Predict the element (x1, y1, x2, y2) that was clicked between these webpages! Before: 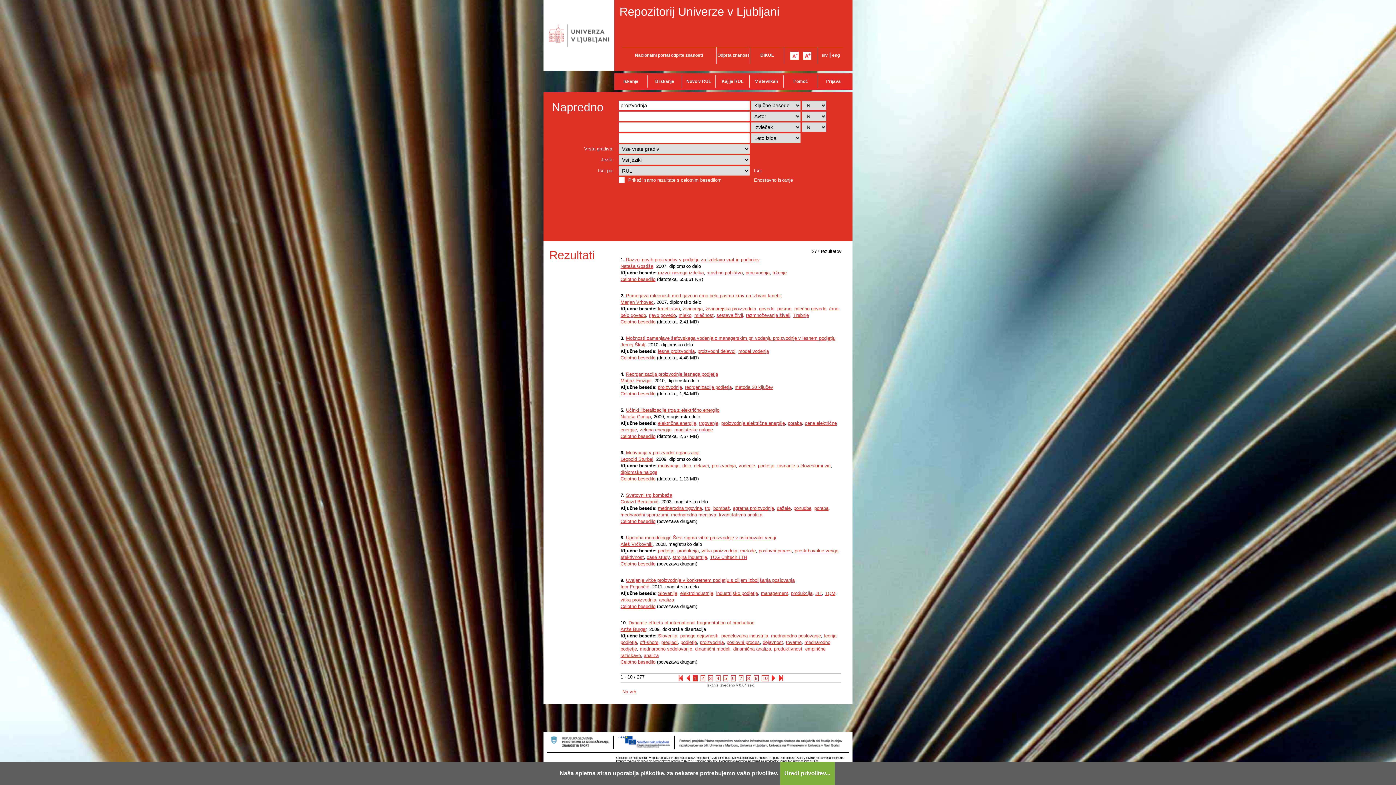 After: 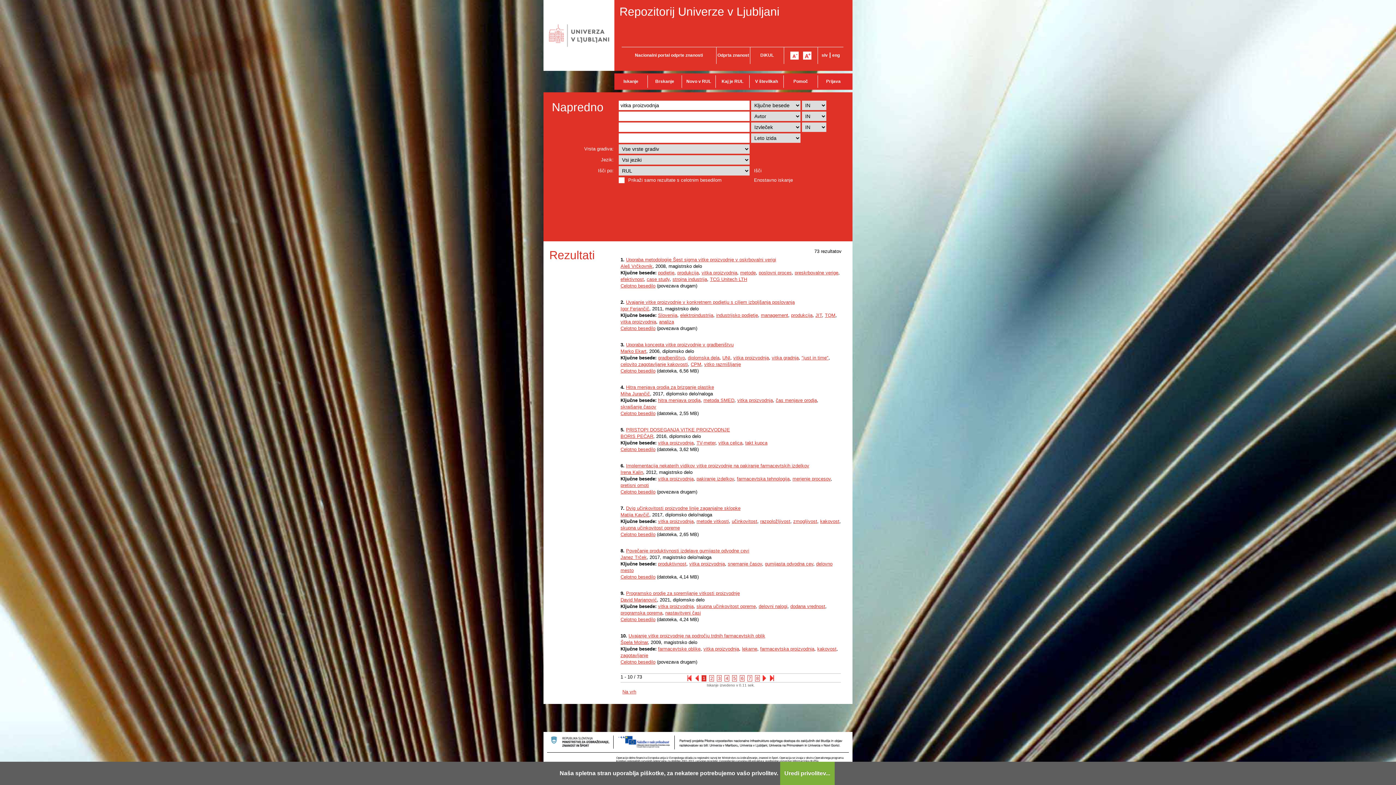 Action: bbox: (620, 597, 656, 602) label: vitka proizvodnja